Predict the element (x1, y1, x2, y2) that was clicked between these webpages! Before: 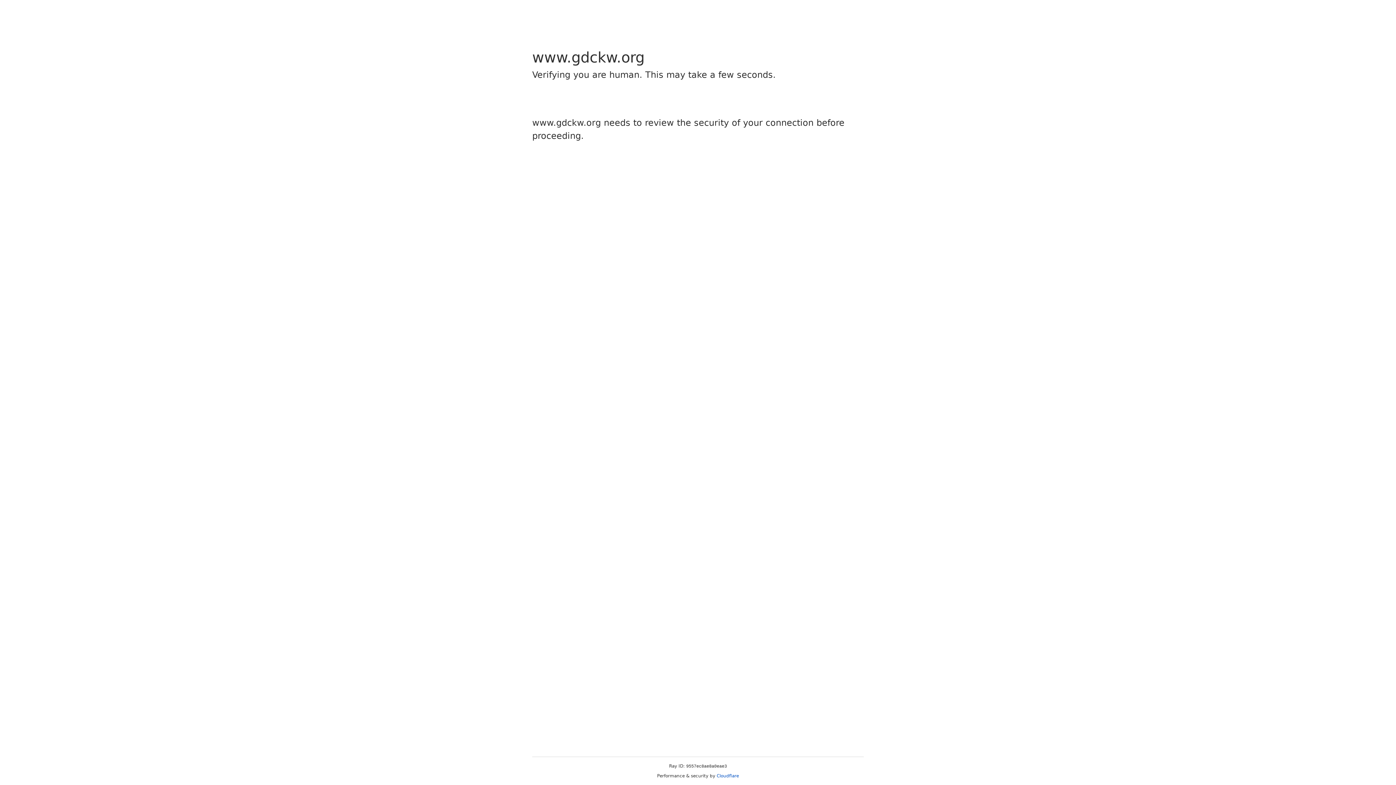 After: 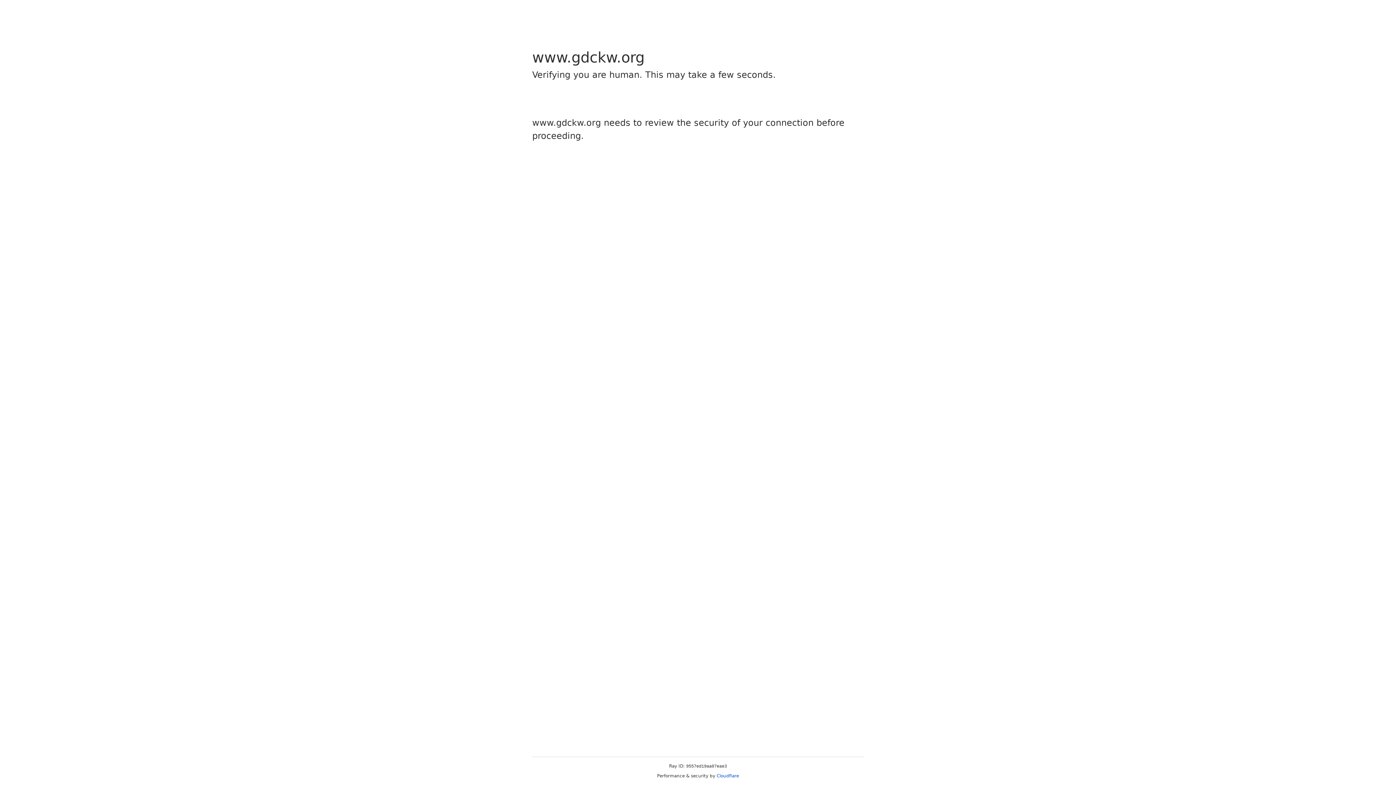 Action: label: Cloudflare bbox: (716, 773, 739, 778)